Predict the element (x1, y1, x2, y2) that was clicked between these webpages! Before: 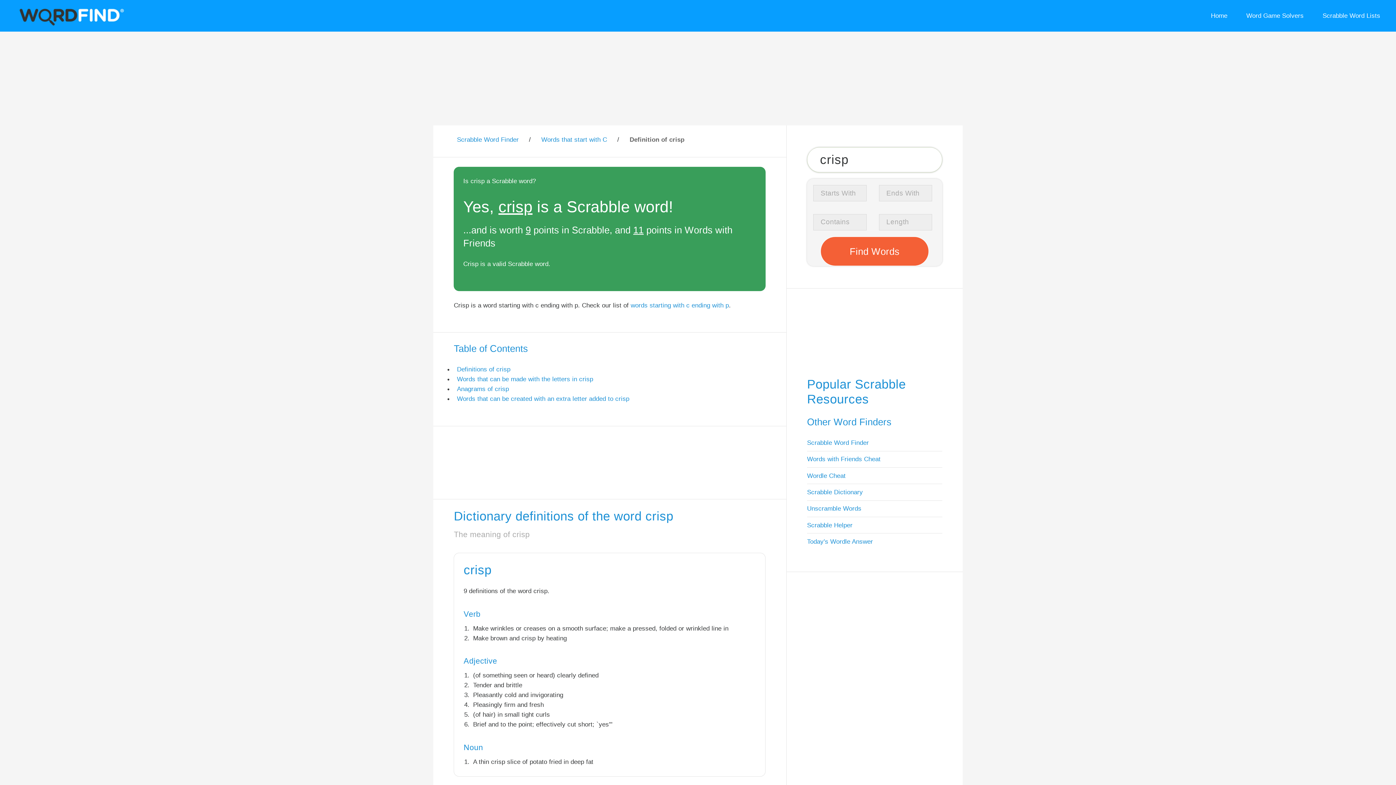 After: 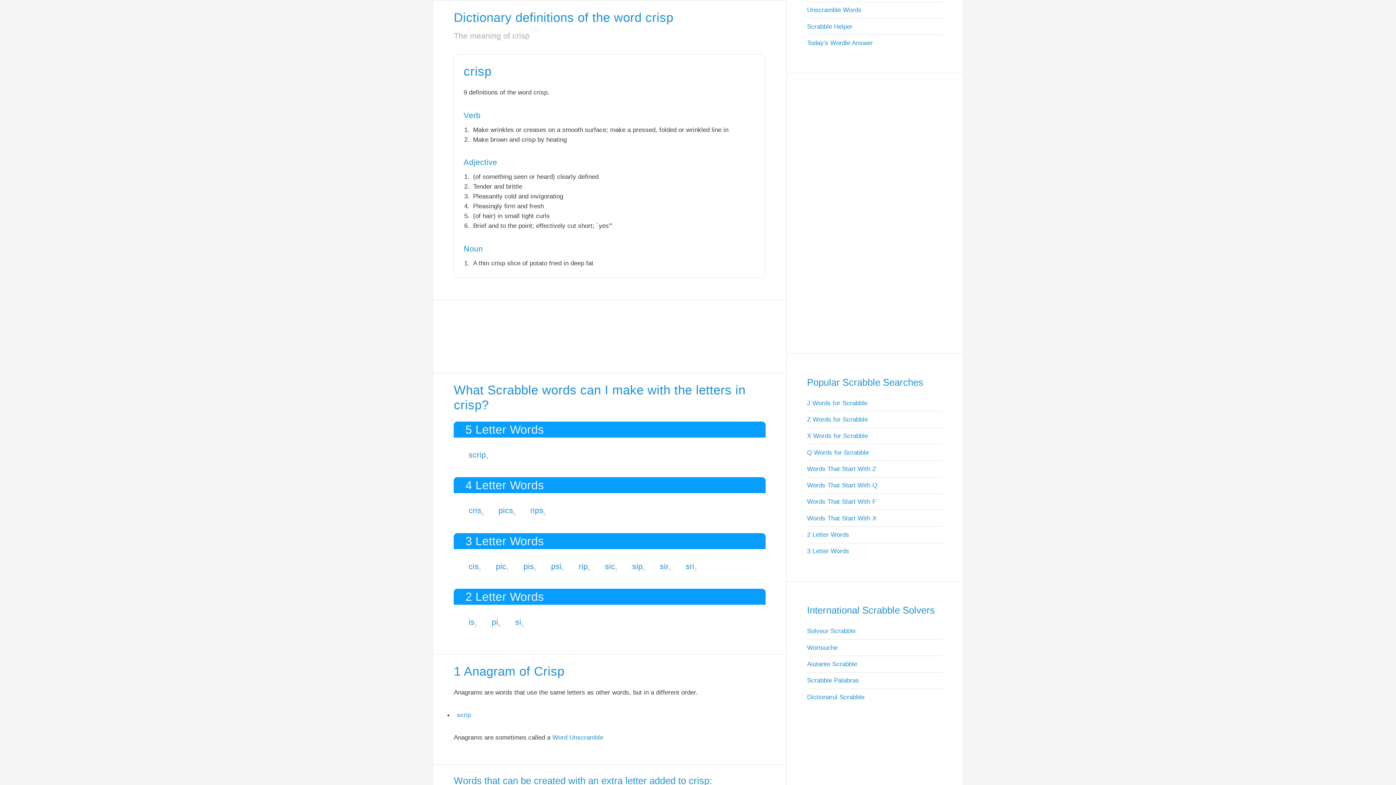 Action: label: Definitions of crisp bbox: (457, 365, 510, 373)